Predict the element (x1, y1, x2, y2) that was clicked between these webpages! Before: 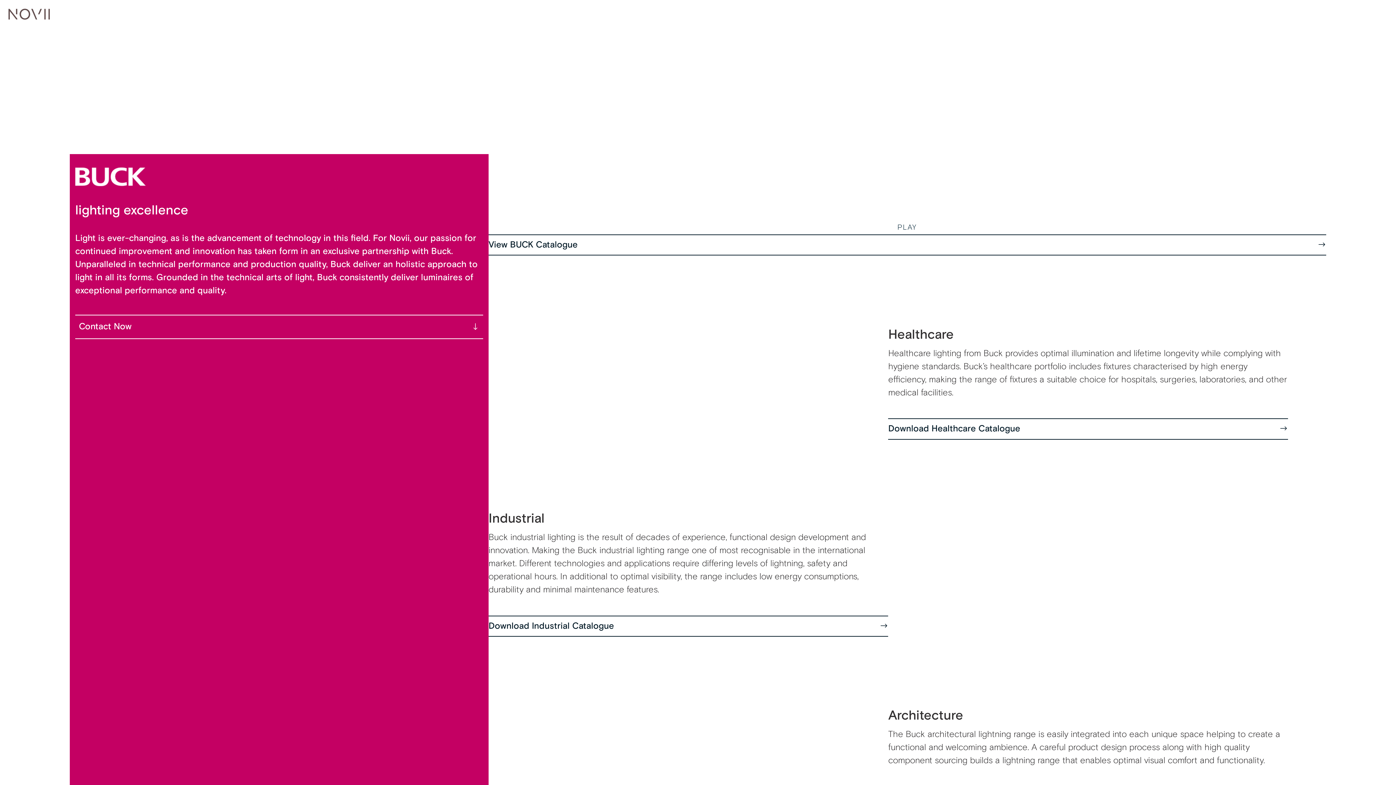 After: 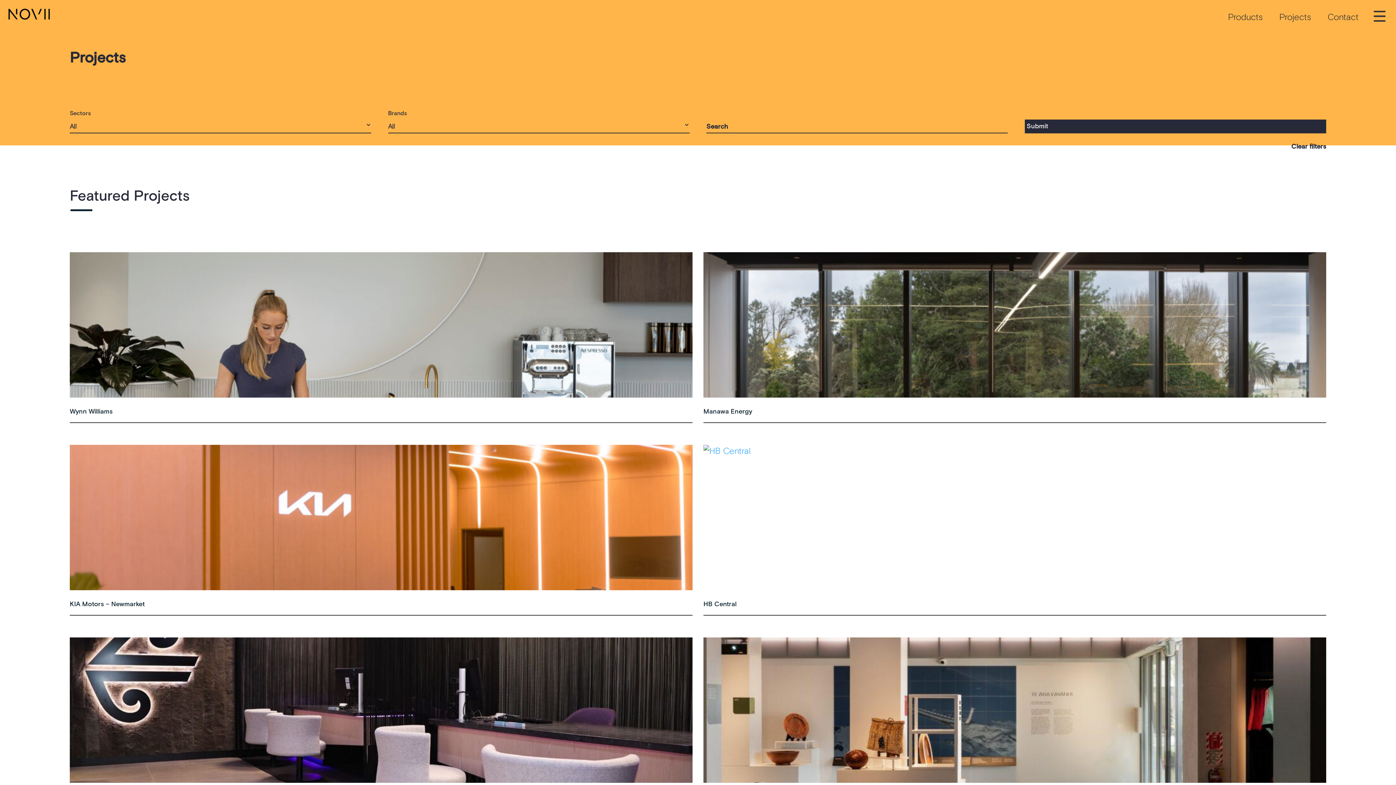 Action: label: Projects bbox: (1275, 12, 1315, 22)